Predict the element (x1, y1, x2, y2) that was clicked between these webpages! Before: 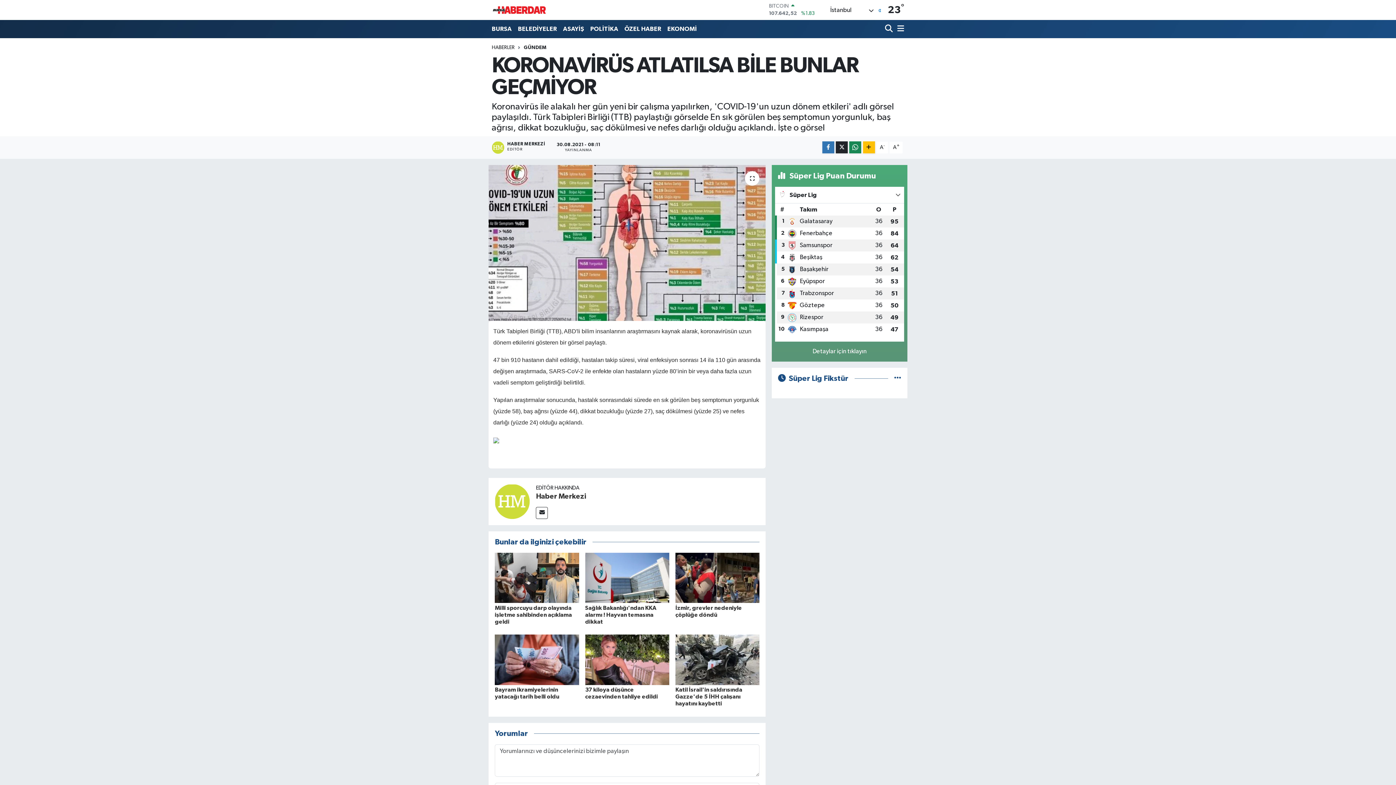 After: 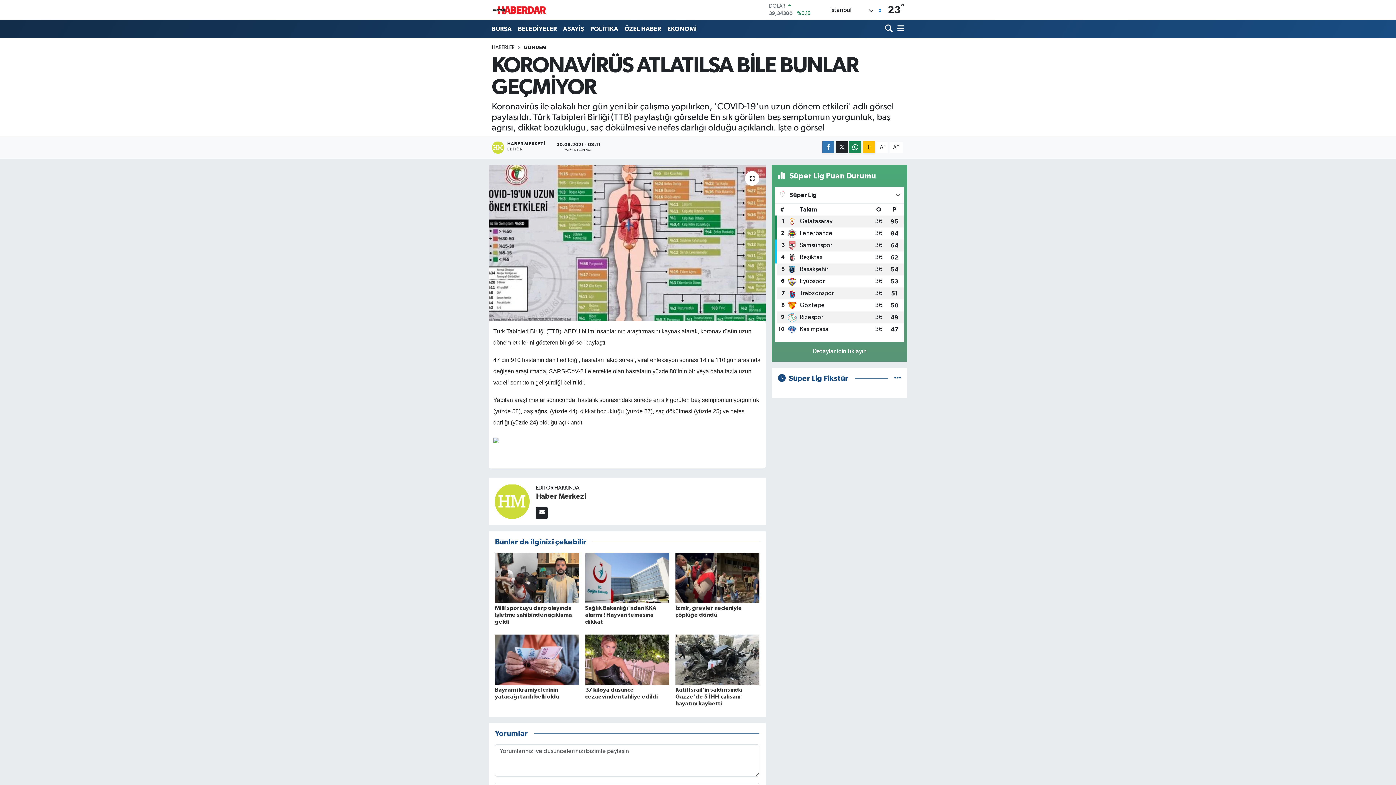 Action: bbox: (536, 507, 548, 519)